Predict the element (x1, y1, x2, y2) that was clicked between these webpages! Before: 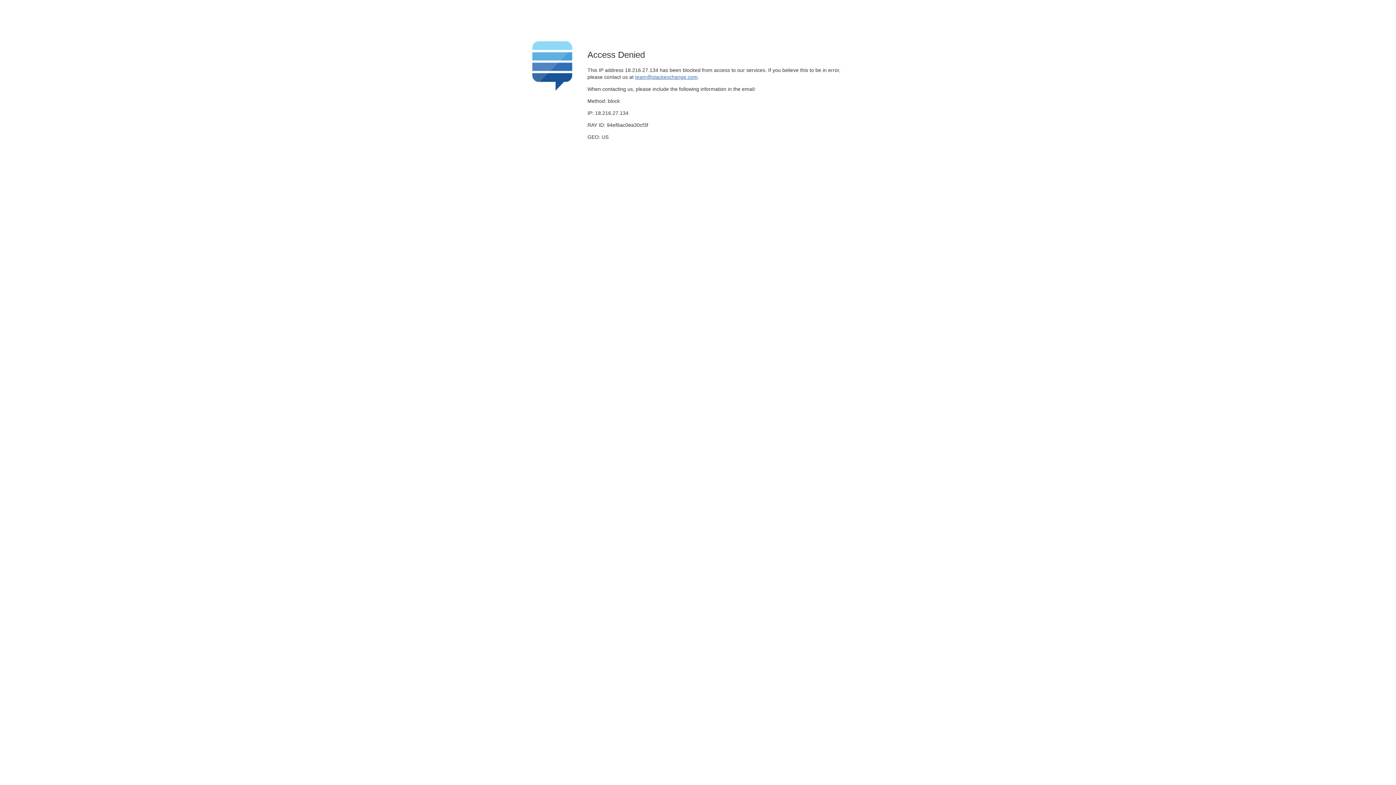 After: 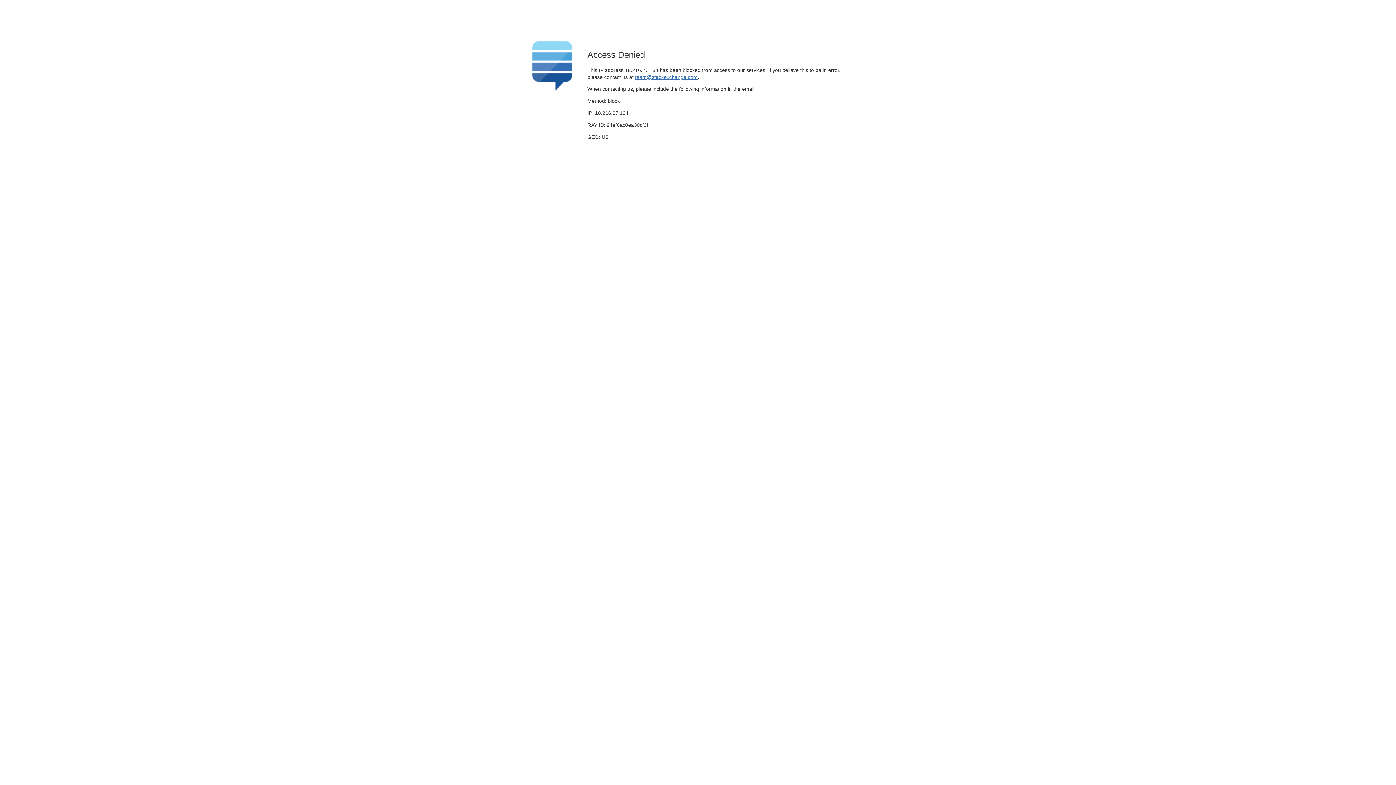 Action: label: team@stackexchange.com bbox: (635, 74, 697, 79)